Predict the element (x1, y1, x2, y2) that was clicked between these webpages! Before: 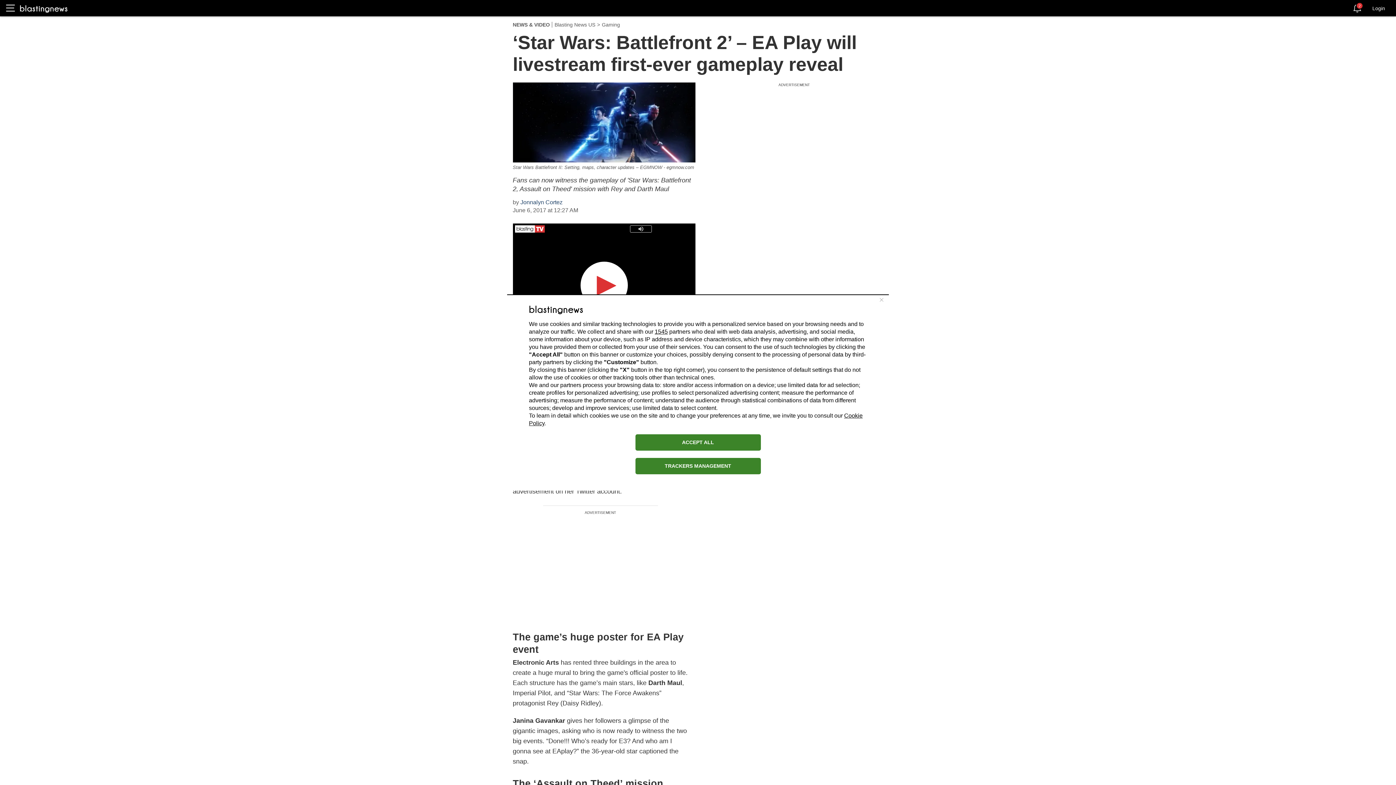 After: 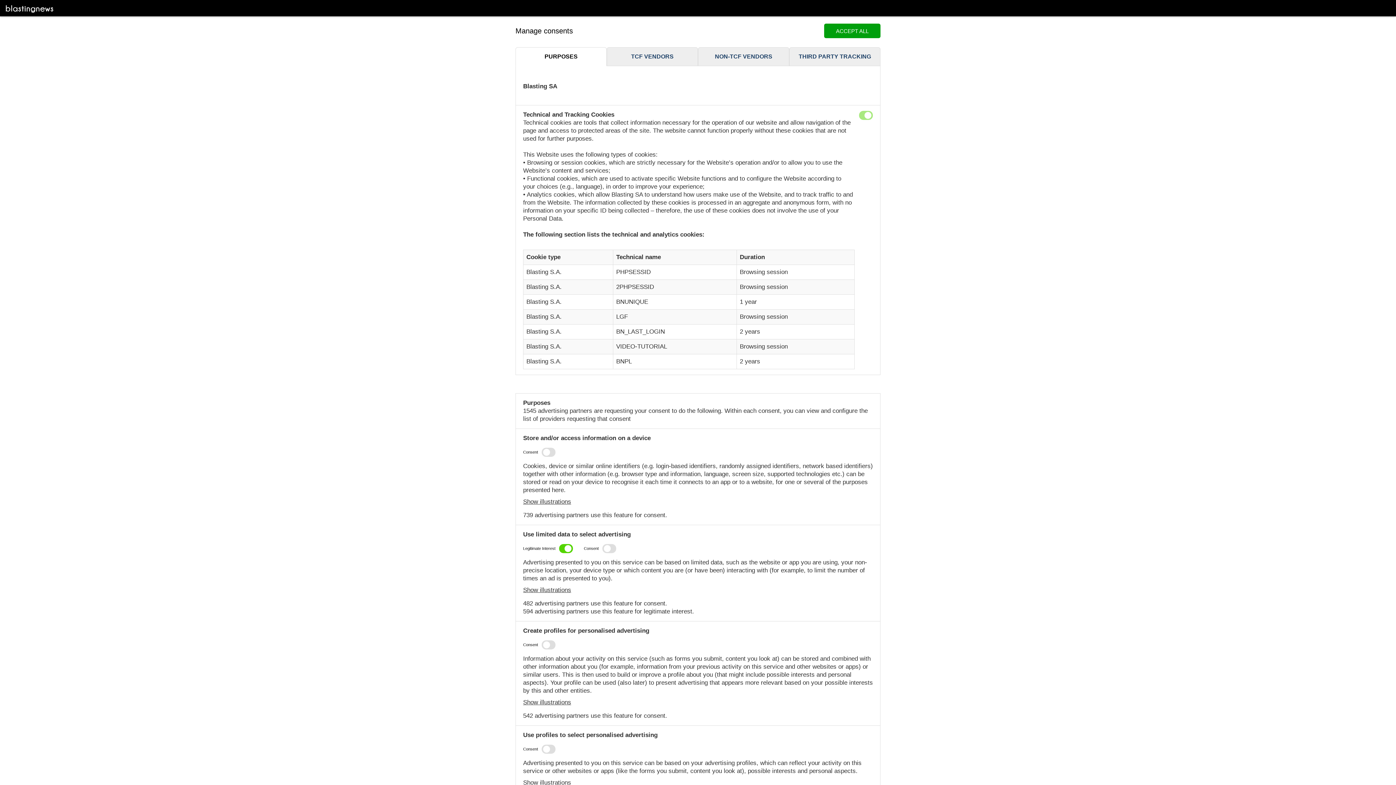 Action: bbox: (635, 458, 760, 474) label: TRACKERS MANAGEMENT